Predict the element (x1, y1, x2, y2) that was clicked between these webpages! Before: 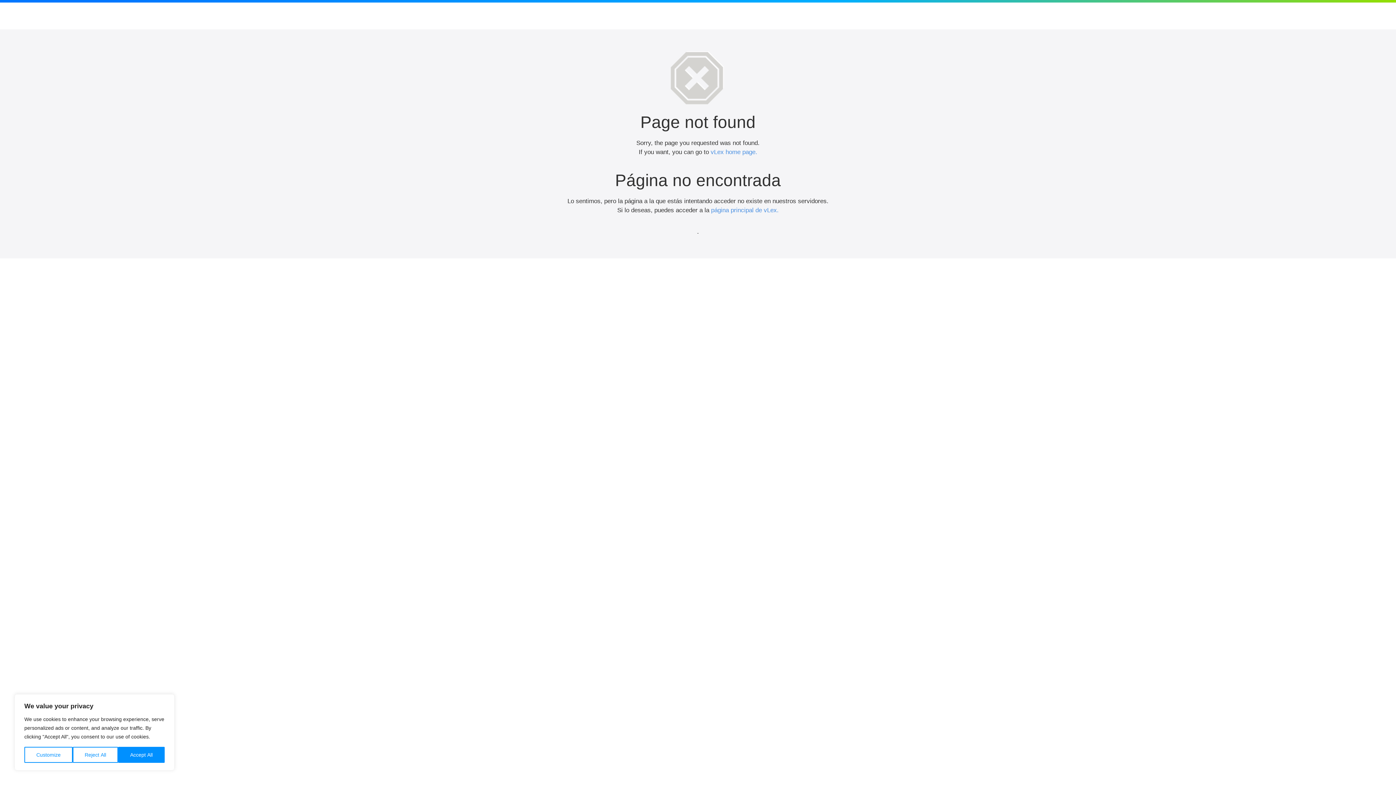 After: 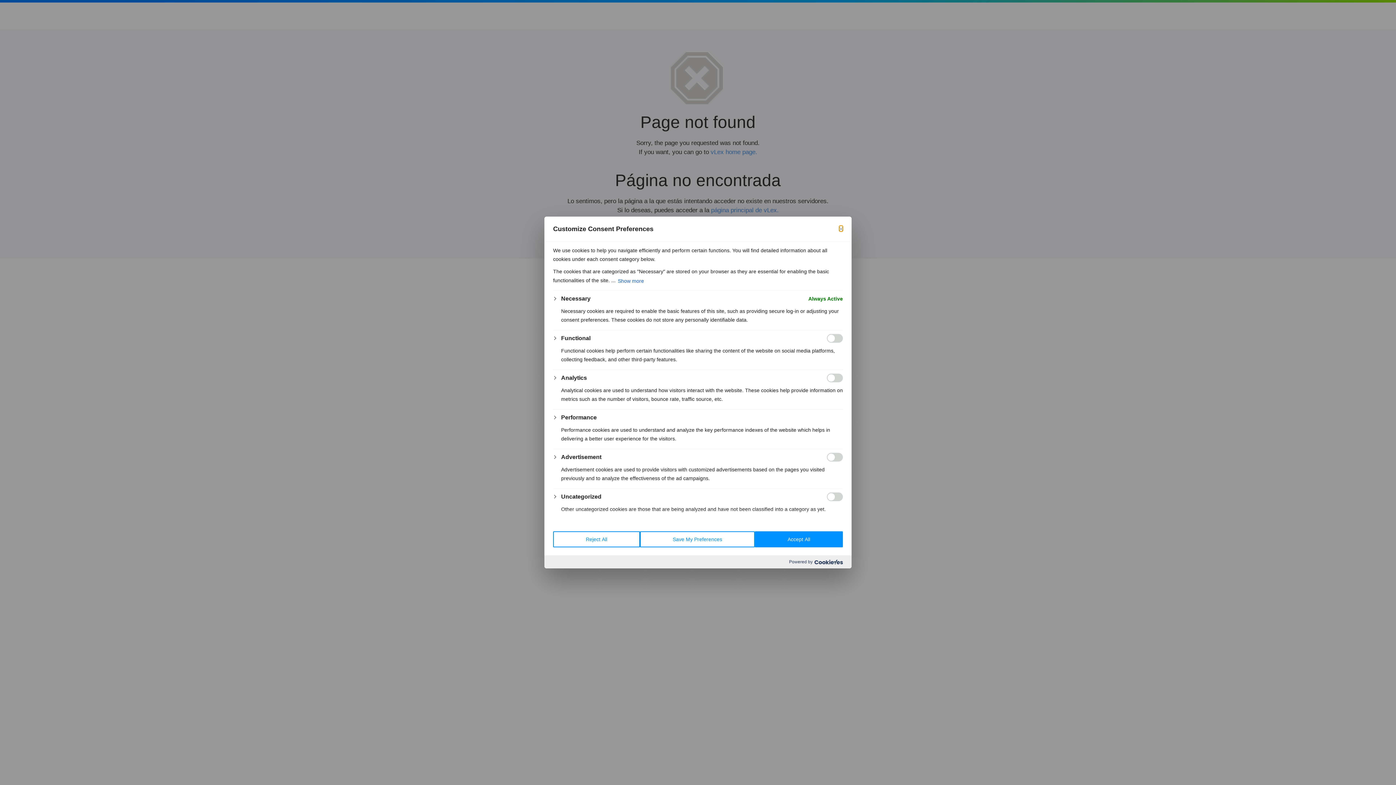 Action: bbox: (24, 747, 72, 763) label: Customize